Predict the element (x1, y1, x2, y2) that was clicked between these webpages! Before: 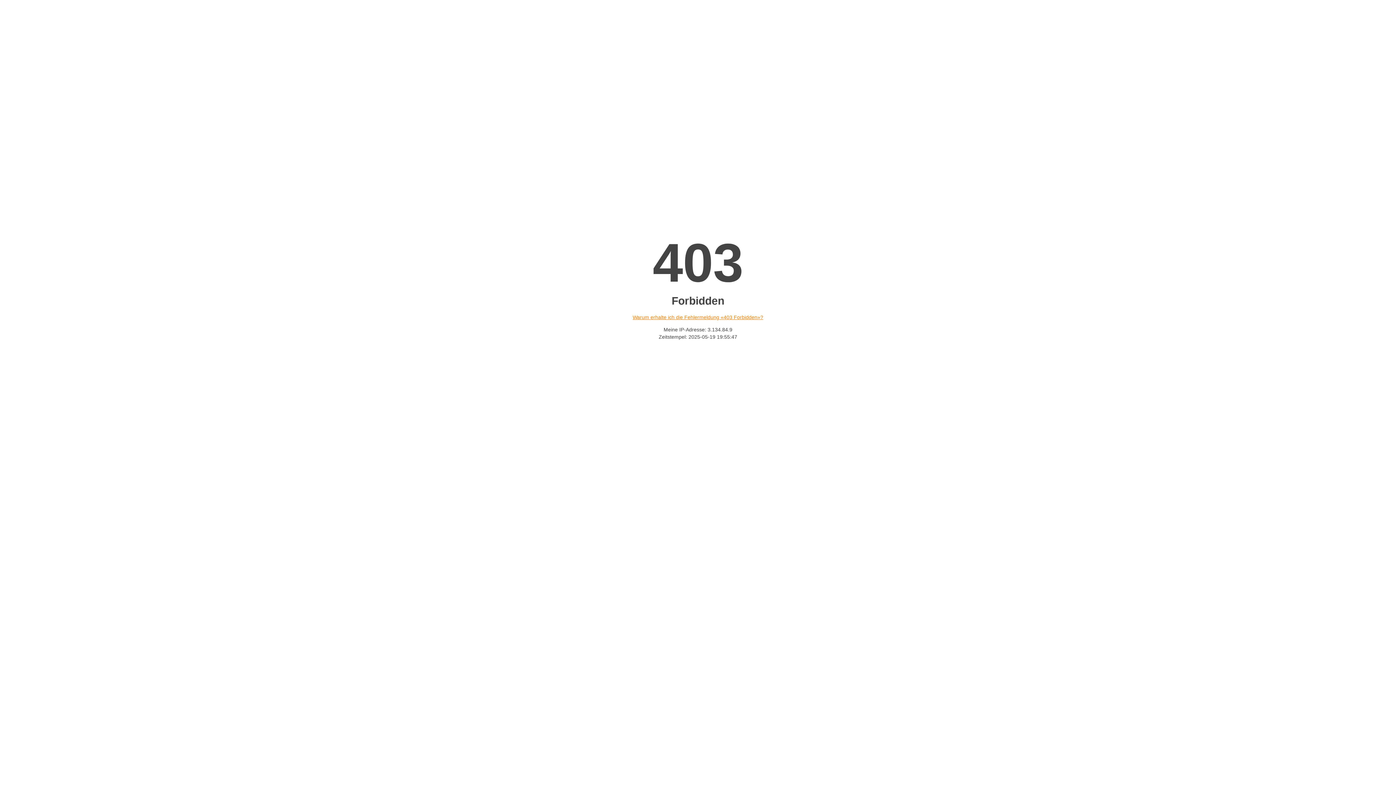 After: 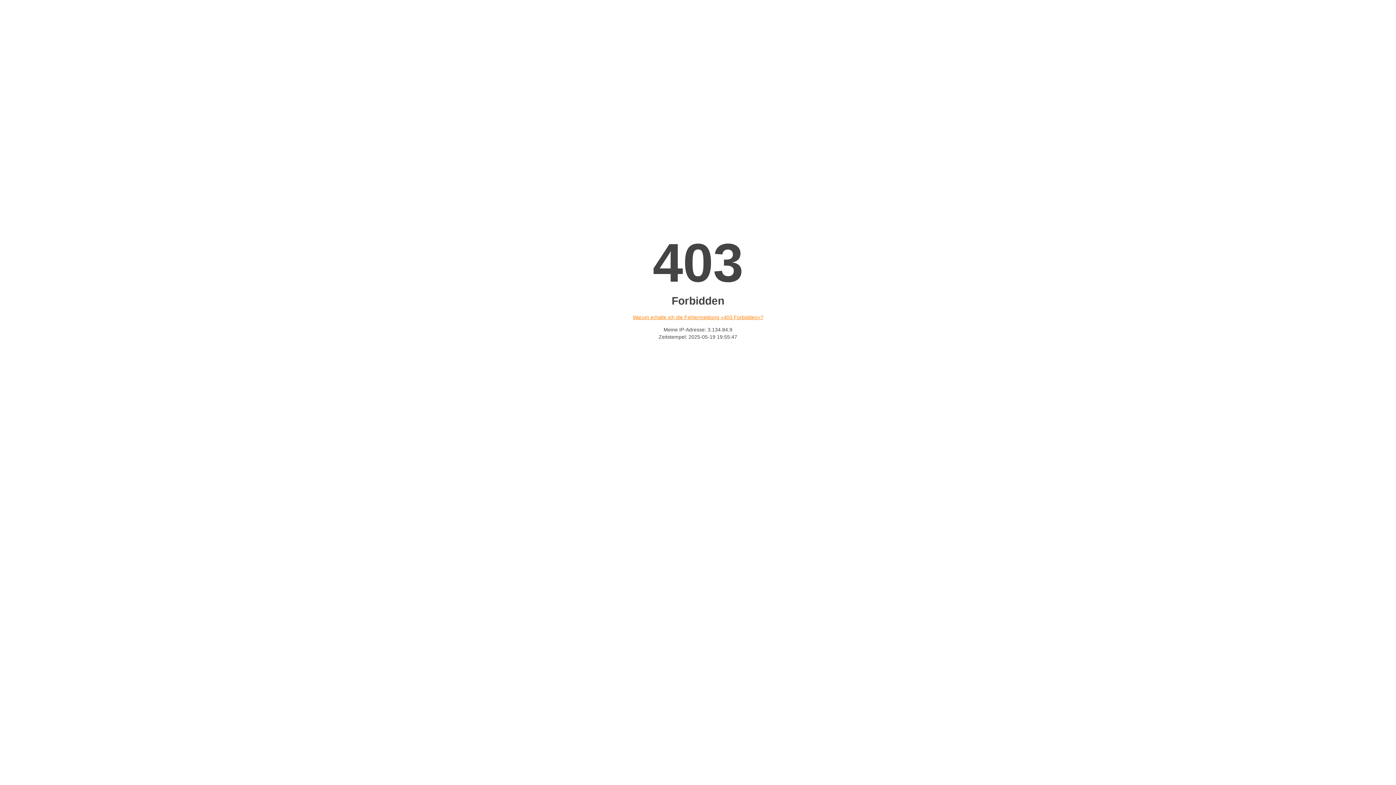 Action: bbox: (632, 314, 763, 320) label: Warum erhalte ich die Fehlermeldung «403 Forbidden»?